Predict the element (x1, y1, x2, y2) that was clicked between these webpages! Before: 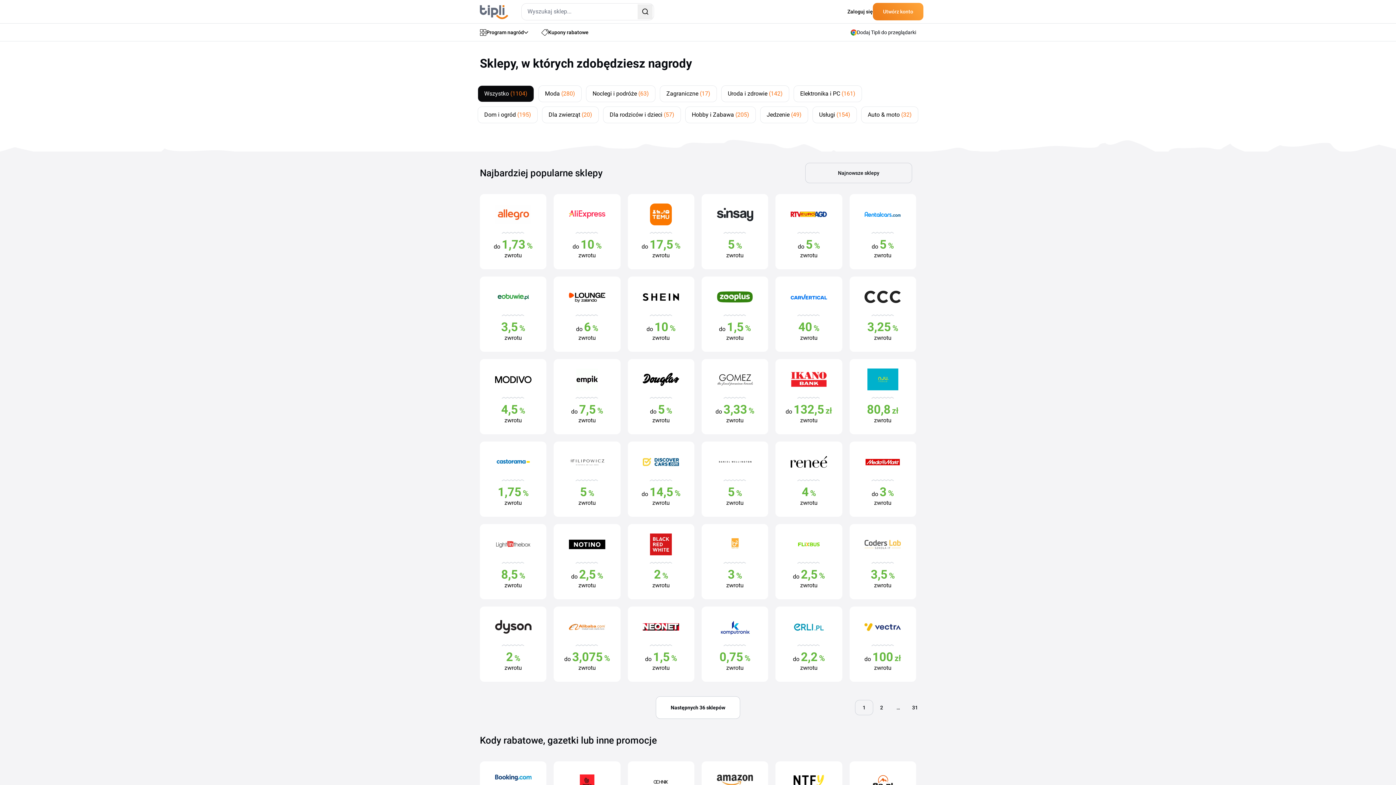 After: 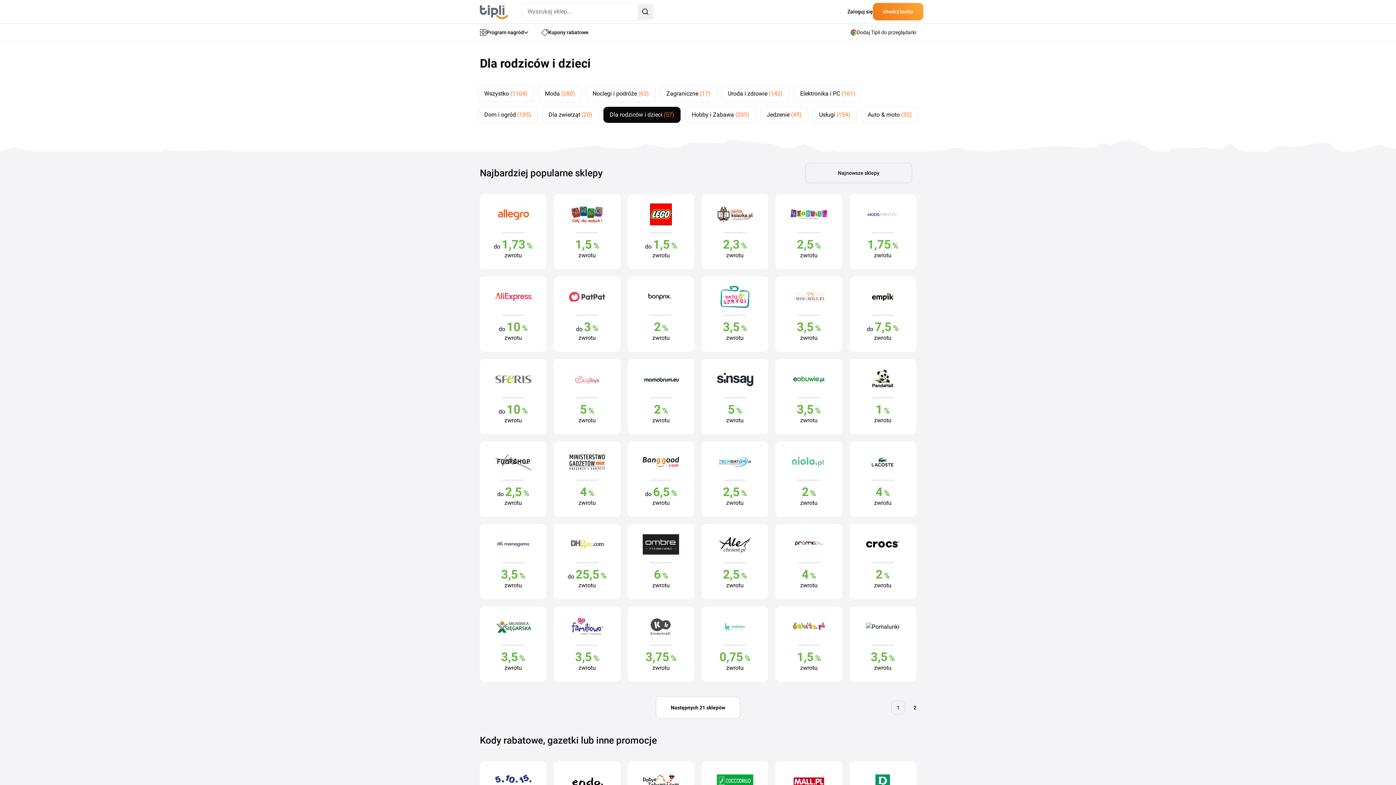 Action: bbox: (603, 106, 681, 123) label: Dla rodziców i dzieci (57)